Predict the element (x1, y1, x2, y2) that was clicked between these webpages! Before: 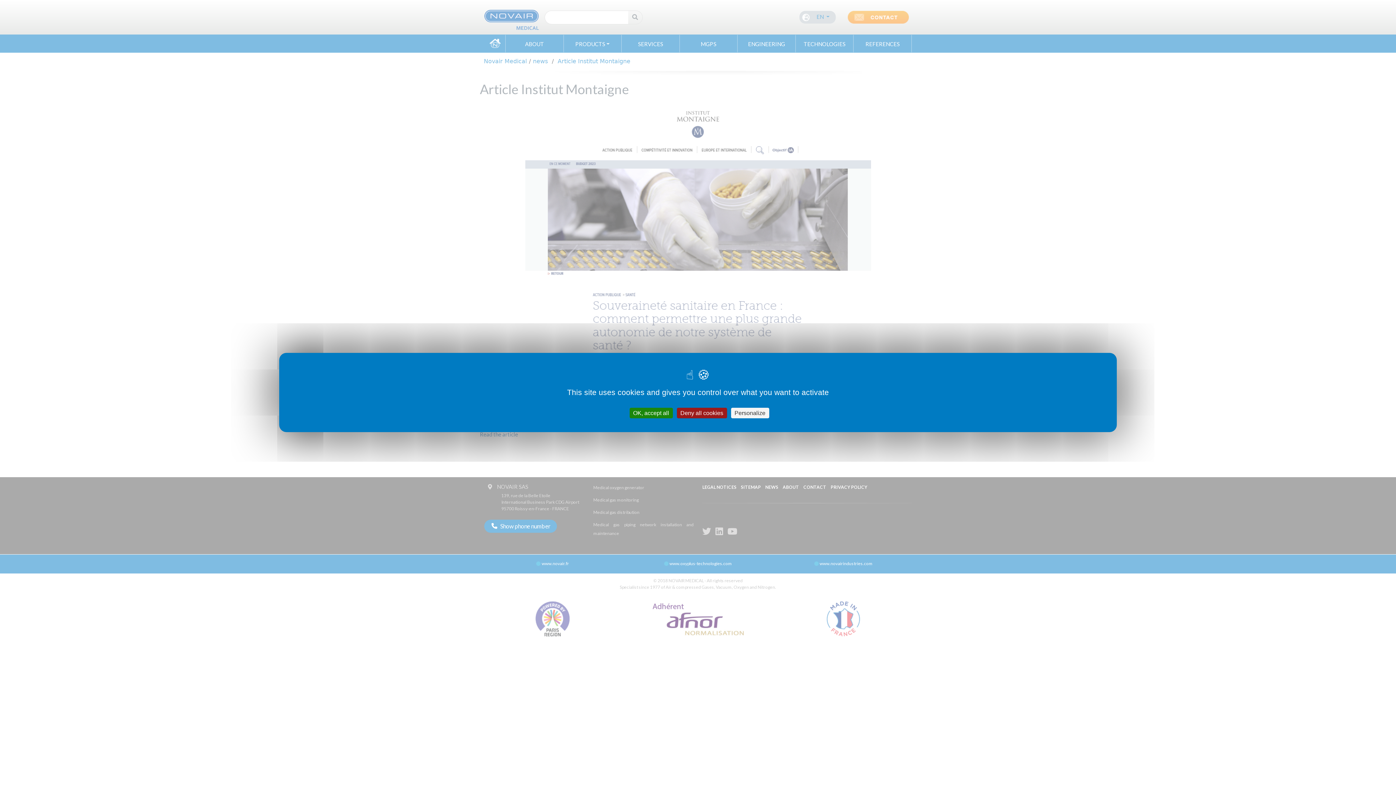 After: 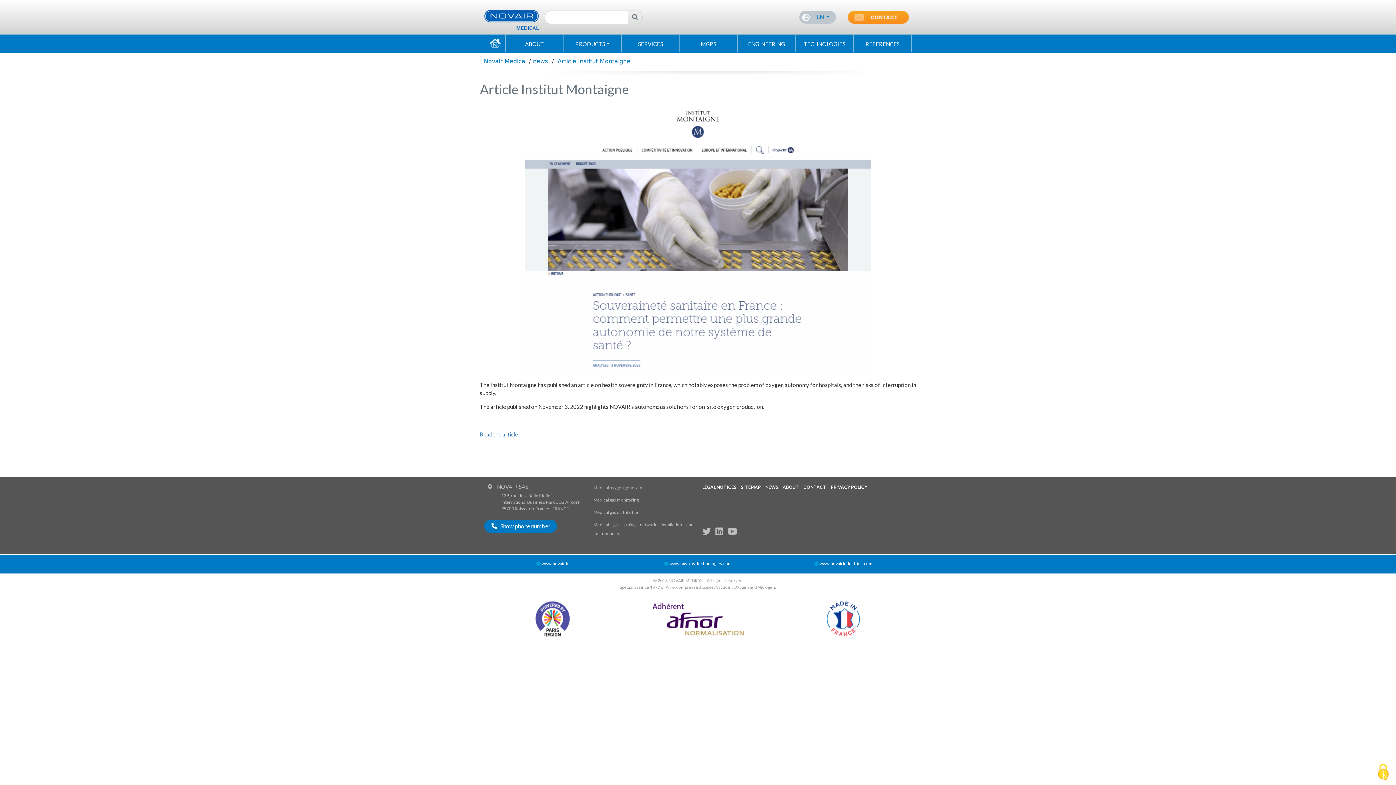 Action: bbox: (676, 408, 727, 418) label: Cookies : Deny all cookies